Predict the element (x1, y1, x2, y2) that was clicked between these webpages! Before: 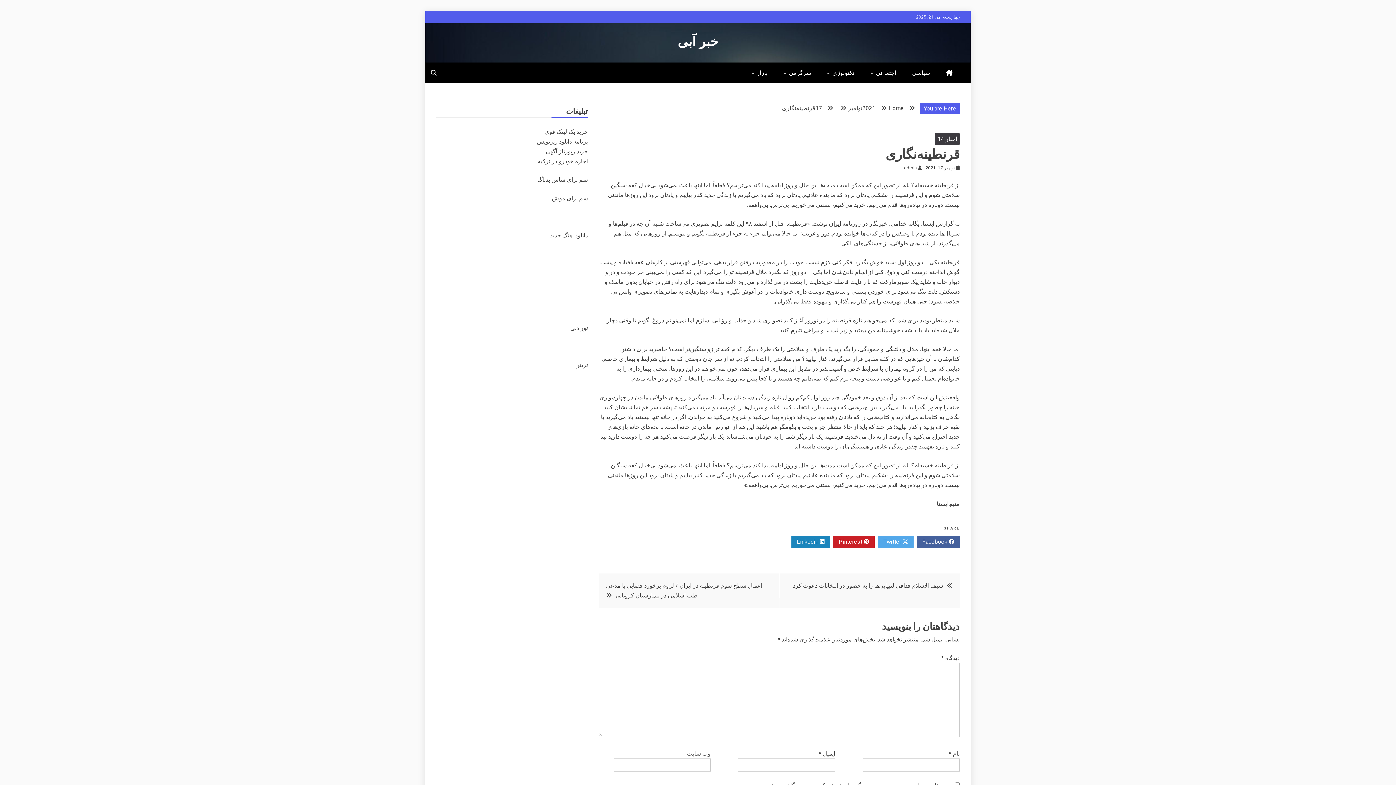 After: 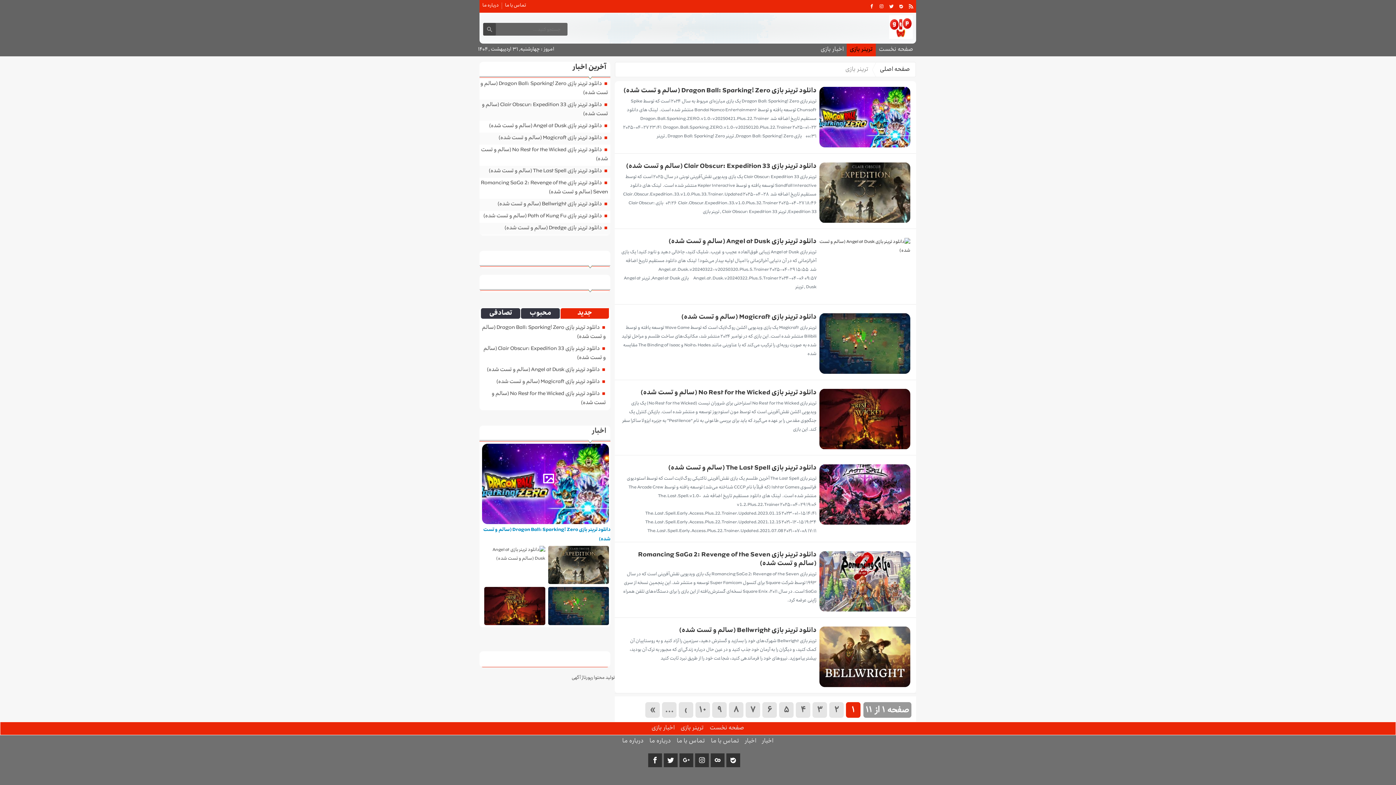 Action: bbox: (576, 361, 588, 368) label: ترينر